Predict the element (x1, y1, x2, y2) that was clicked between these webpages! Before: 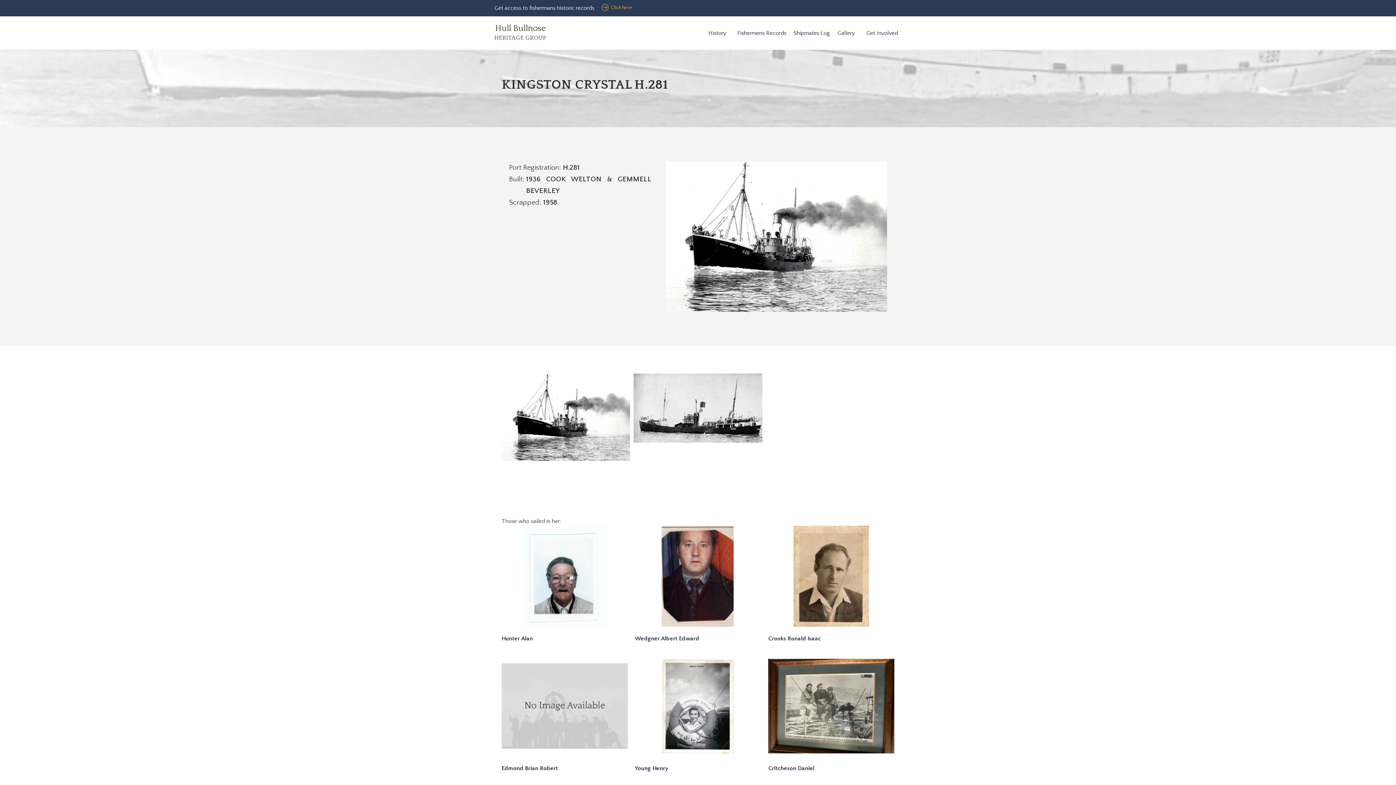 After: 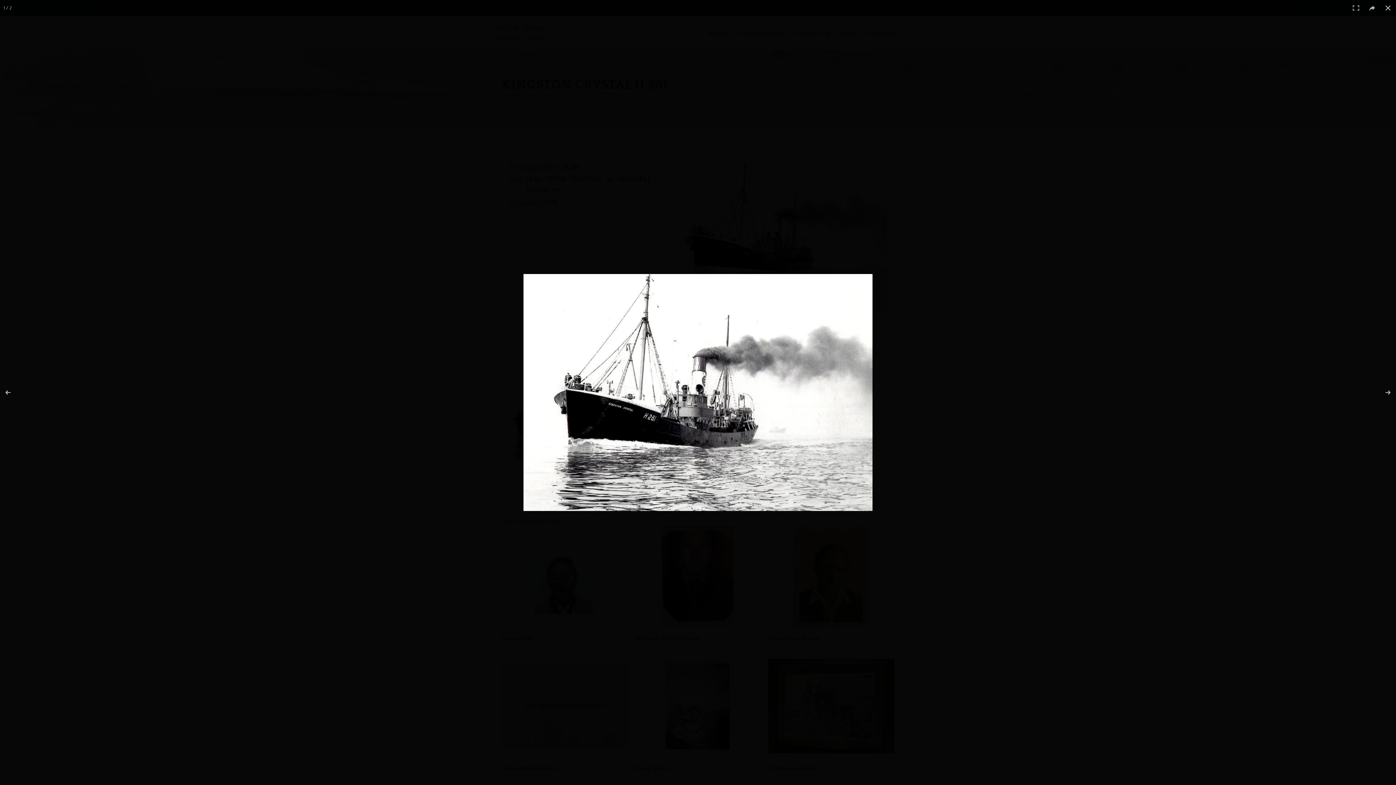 Action: bbox: (501, 373, 630, 461)